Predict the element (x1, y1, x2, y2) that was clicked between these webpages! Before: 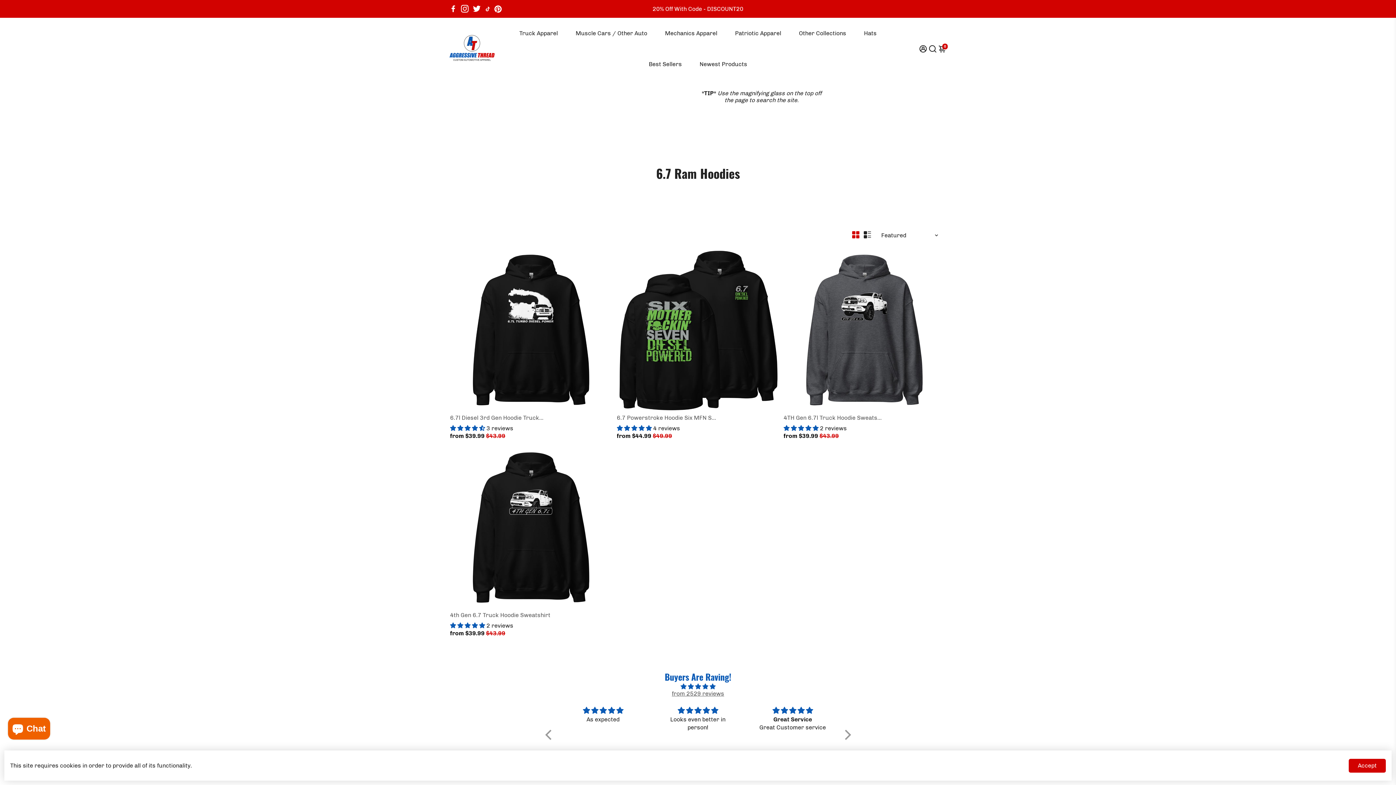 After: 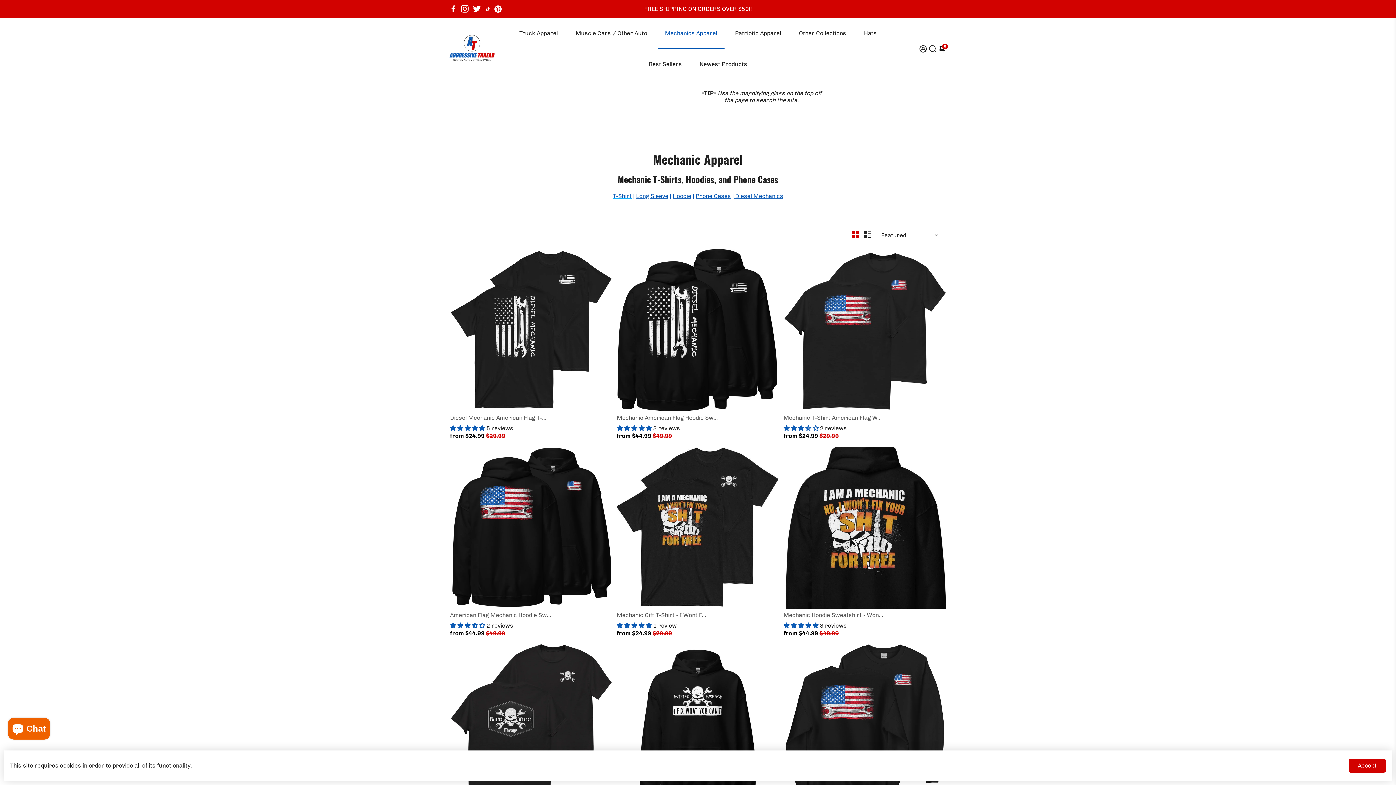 Action: label: Mechanics Apparel bbox: (657, 17, 724, 48)